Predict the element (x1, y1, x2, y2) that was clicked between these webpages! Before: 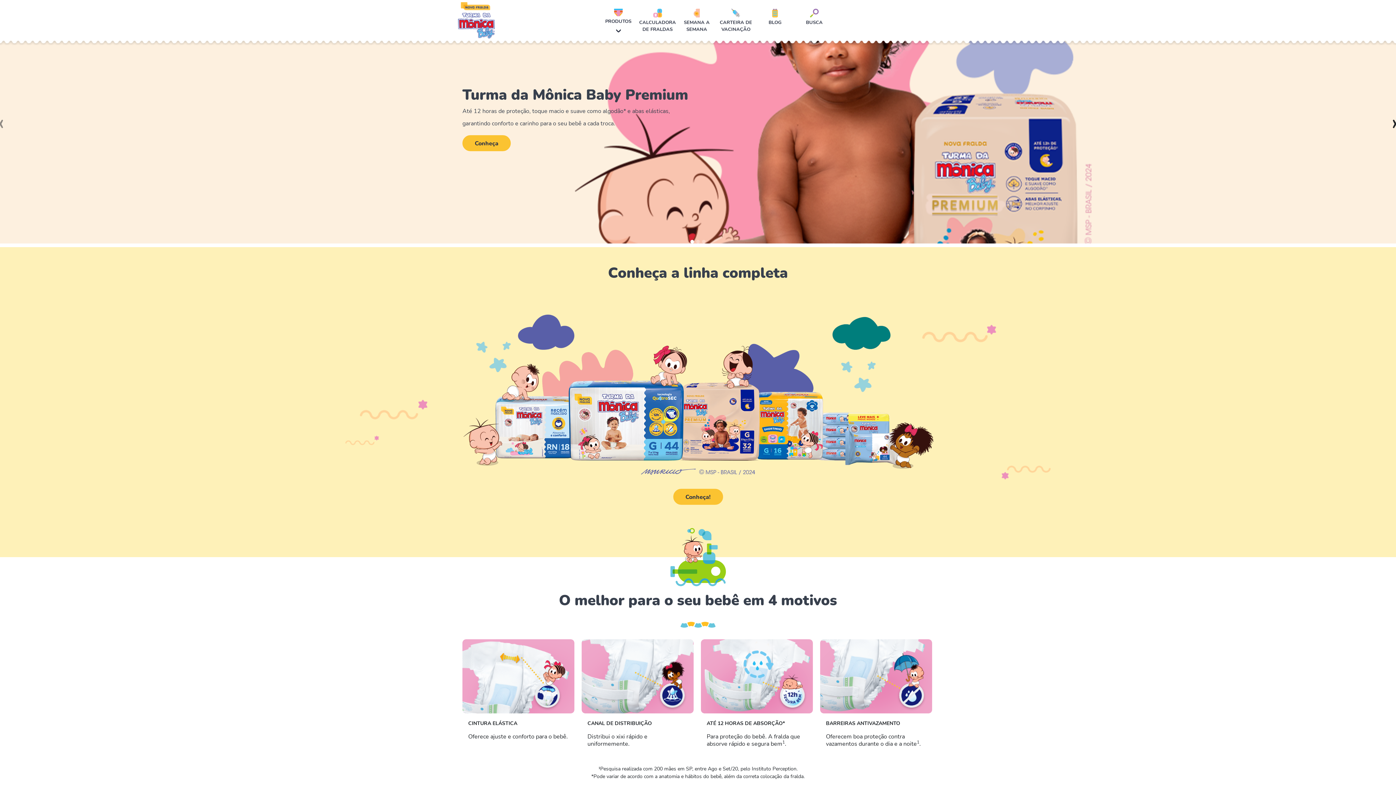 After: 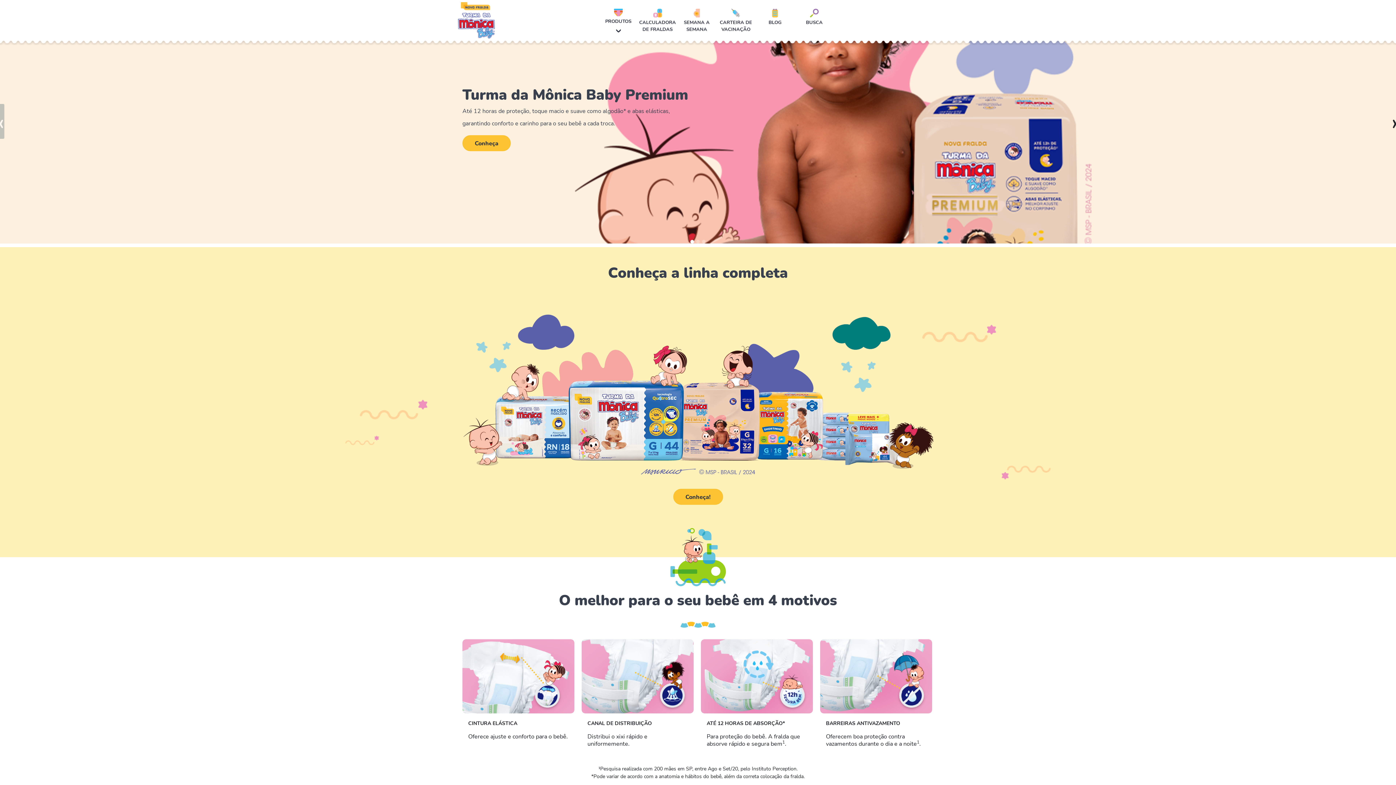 Action: label: ‹ bbox: (-1, 104, 4, 138)